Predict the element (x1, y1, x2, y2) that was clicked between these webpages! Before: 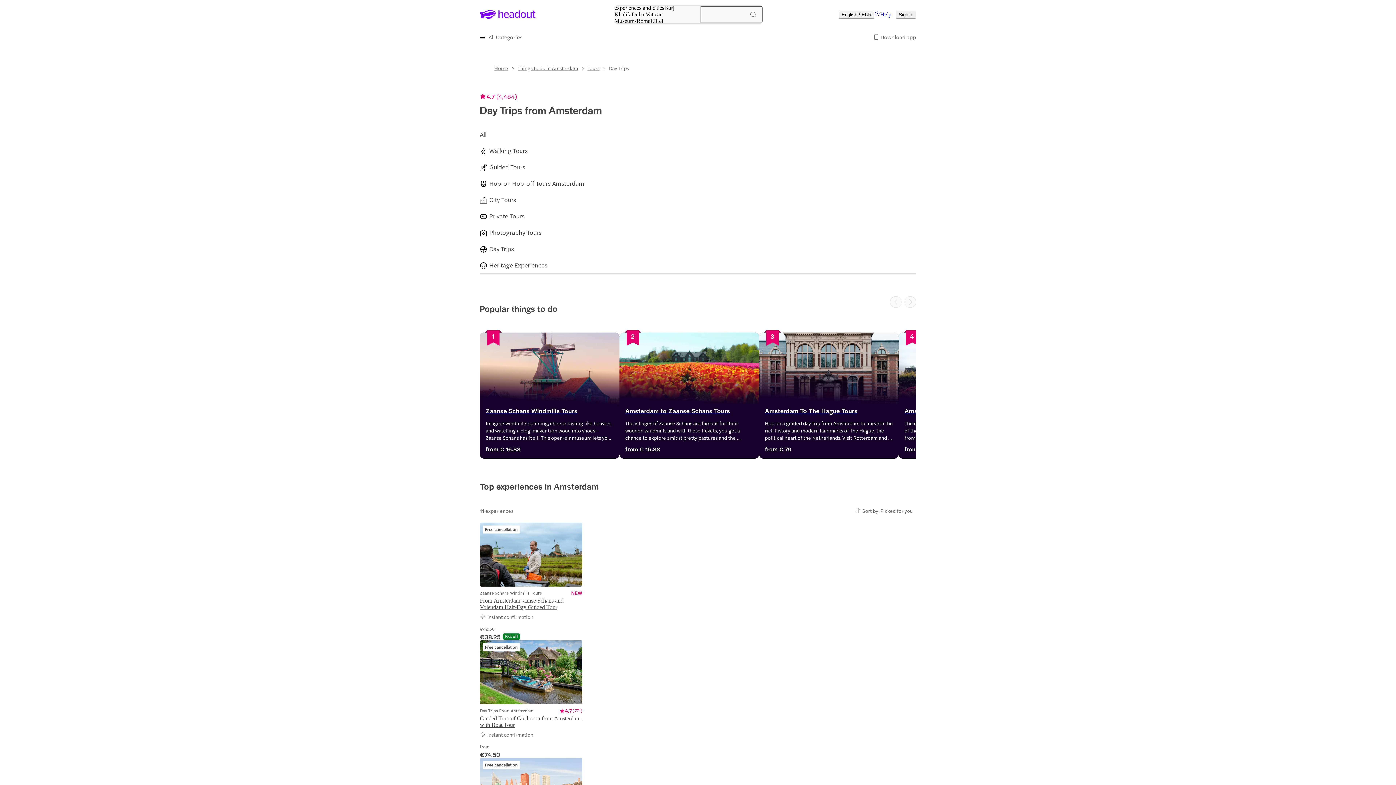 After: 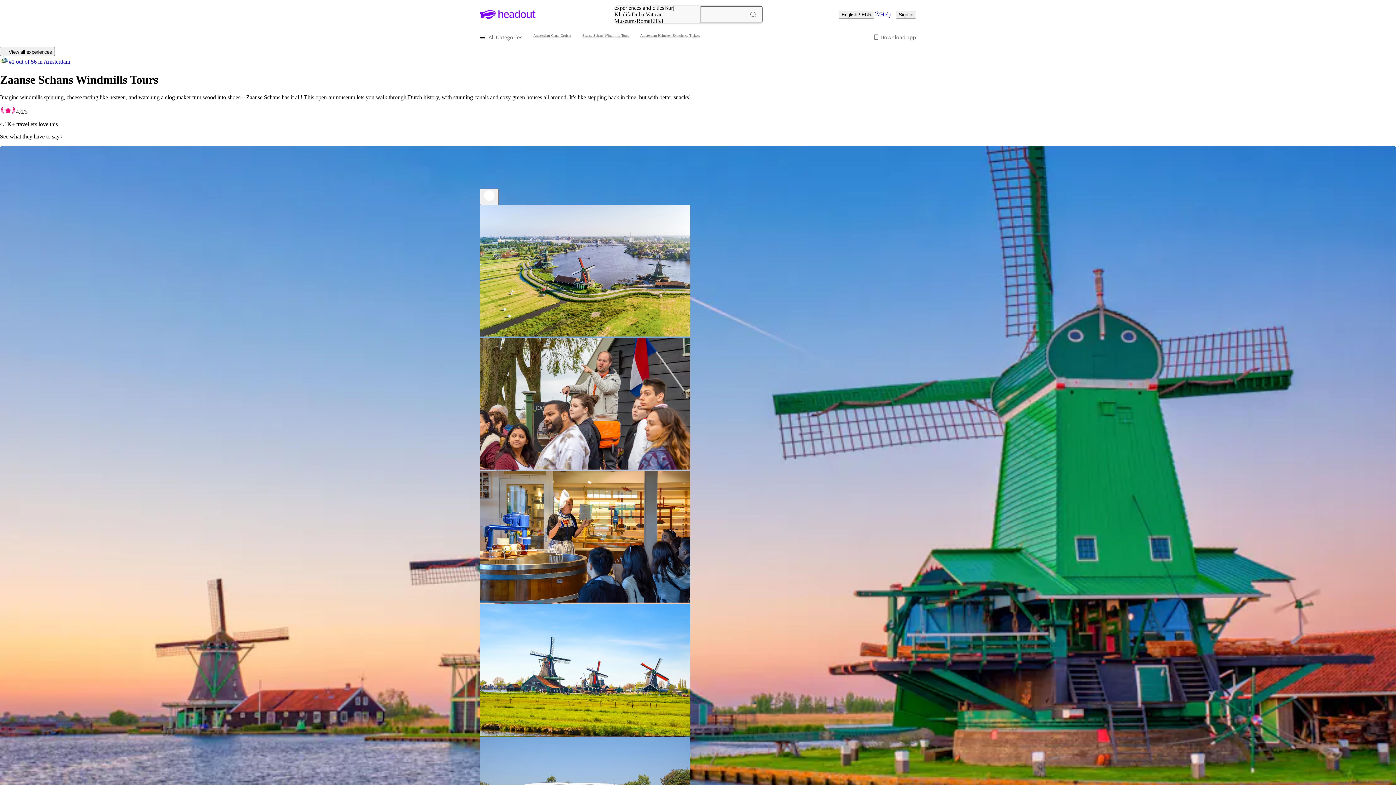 Action: label: Zaanse Schans Windmills Tours bbox: (485, 399, 613, 419)